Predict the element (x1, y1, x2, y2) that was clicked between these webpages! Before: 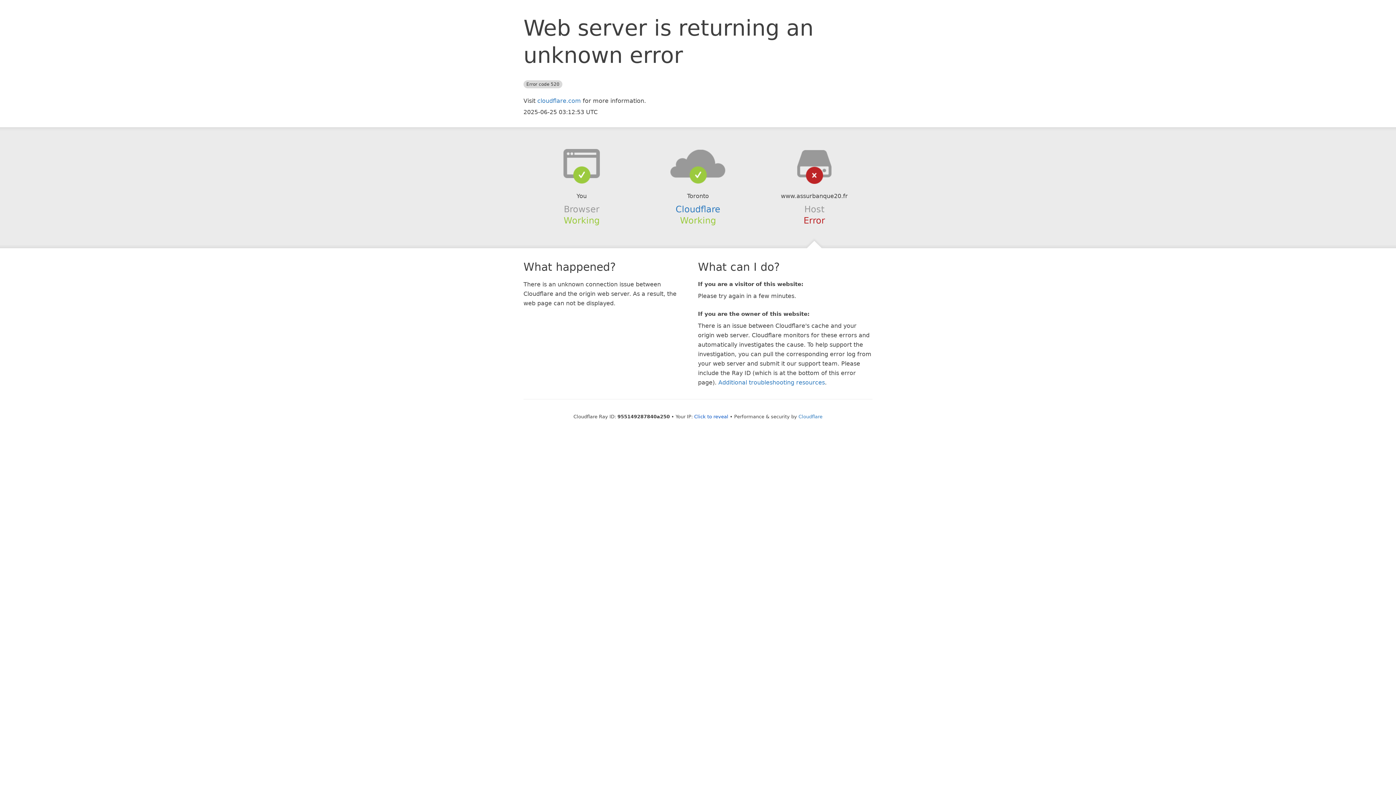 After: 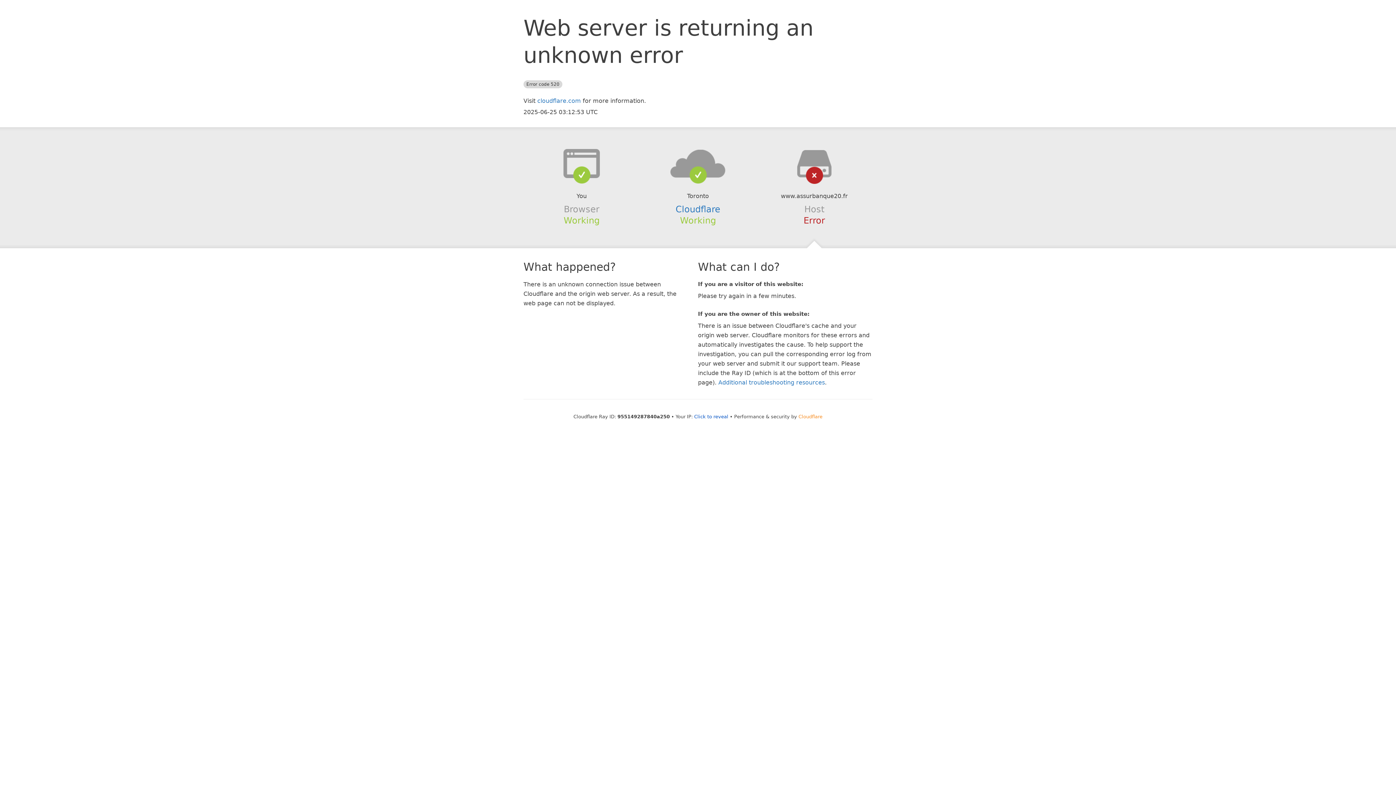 Action: bbox: (798, 414, 822, 419) label: Cloudflare